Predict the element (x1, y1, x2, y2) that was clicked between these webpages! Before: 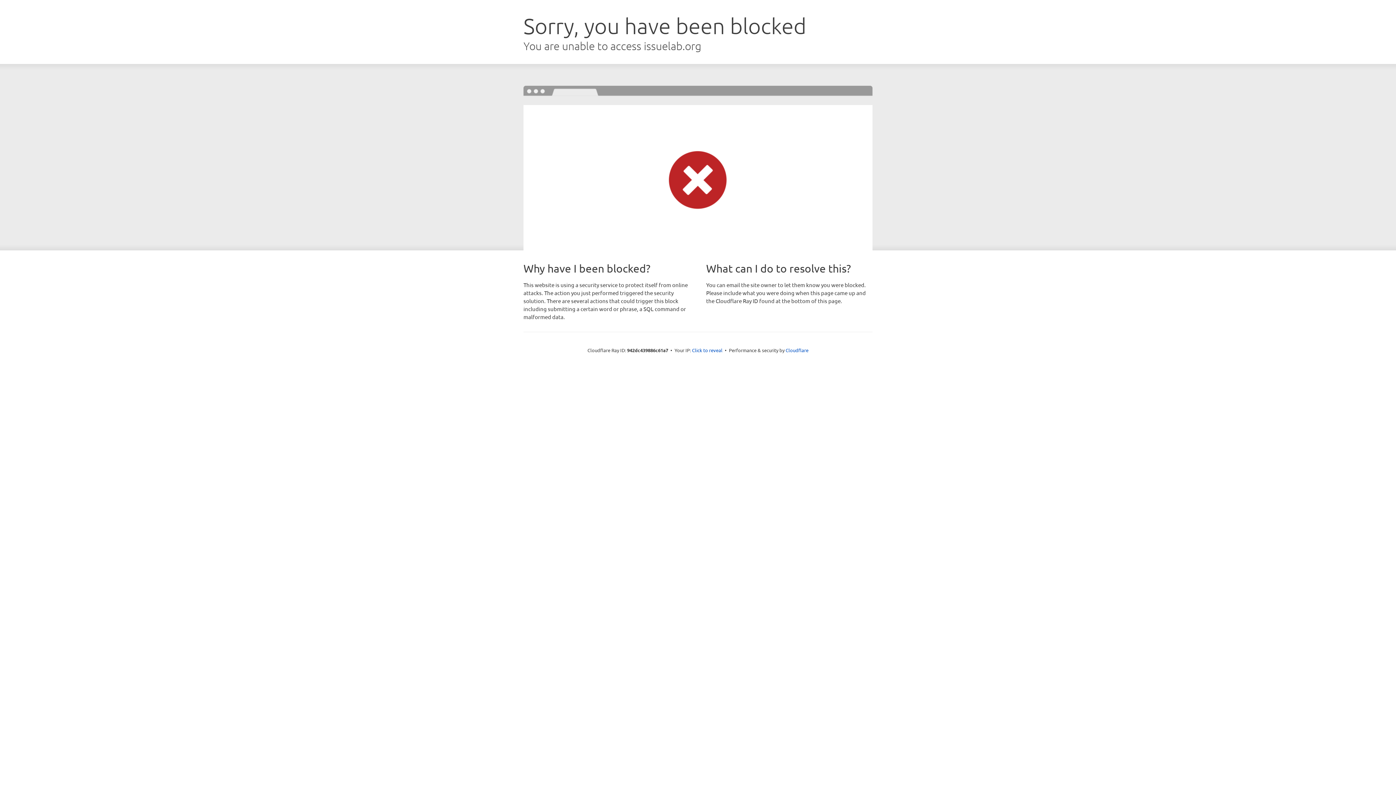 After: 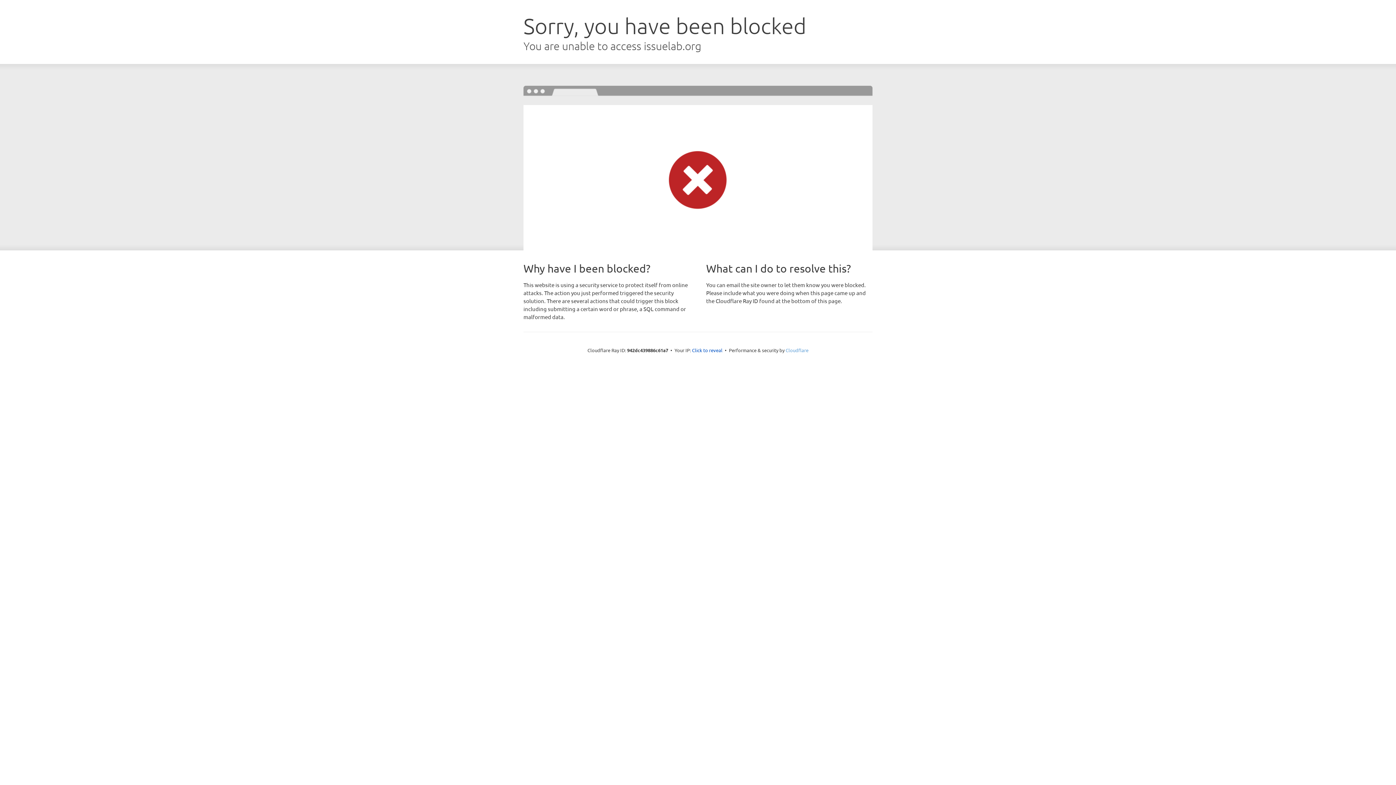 Action: label: Cloudflare bbox: (785, 347, 808, 353)